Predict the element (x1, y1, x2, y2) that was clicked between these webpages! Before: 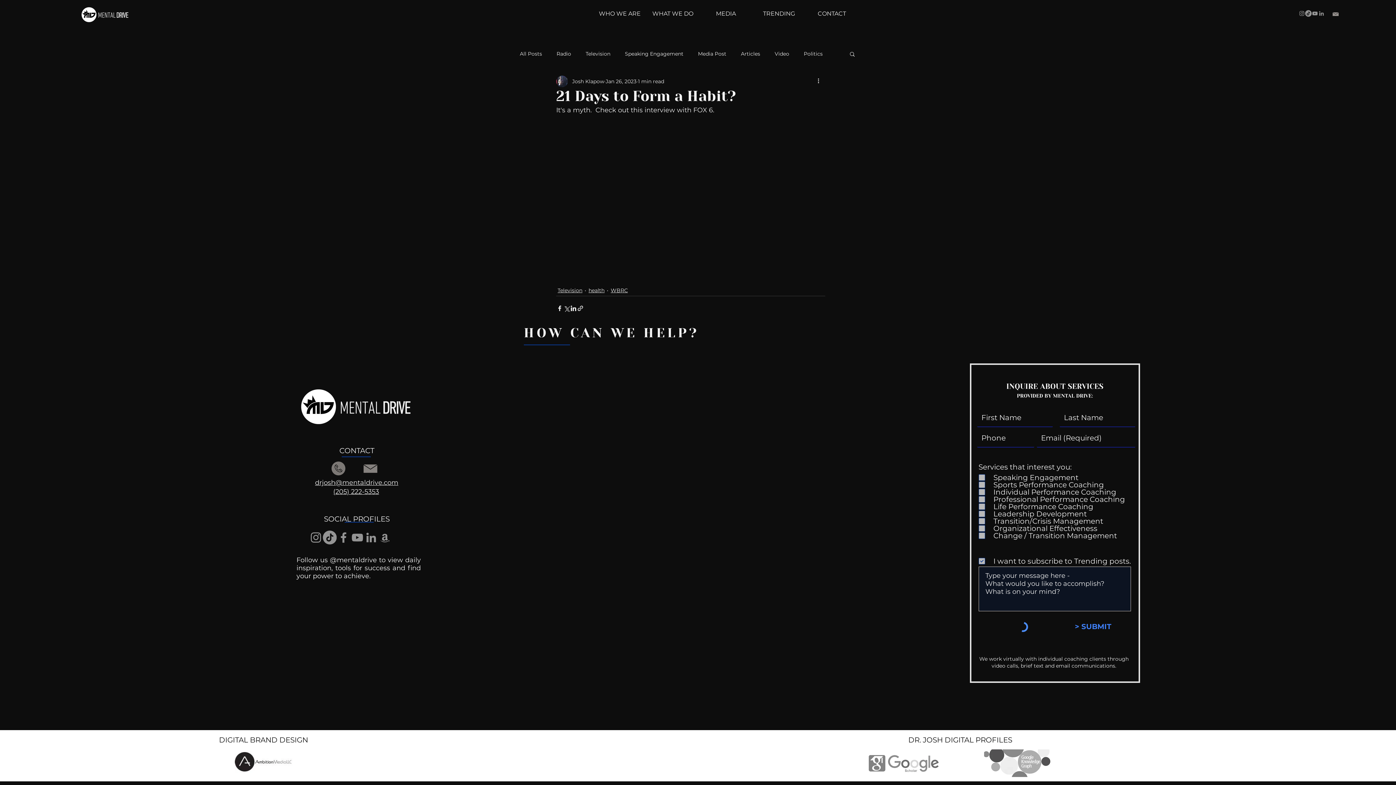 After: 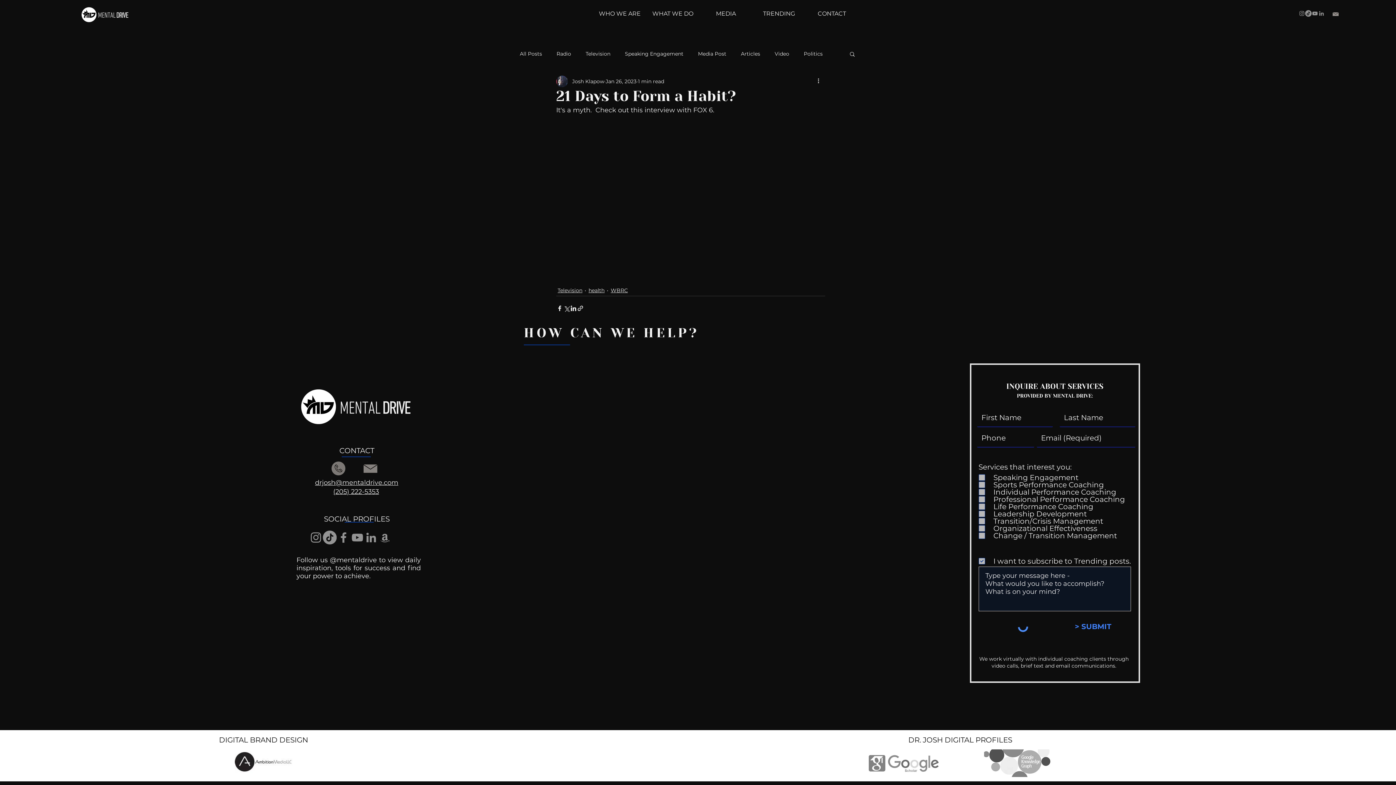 Action: bbox: (984, 749, 1052, 777)